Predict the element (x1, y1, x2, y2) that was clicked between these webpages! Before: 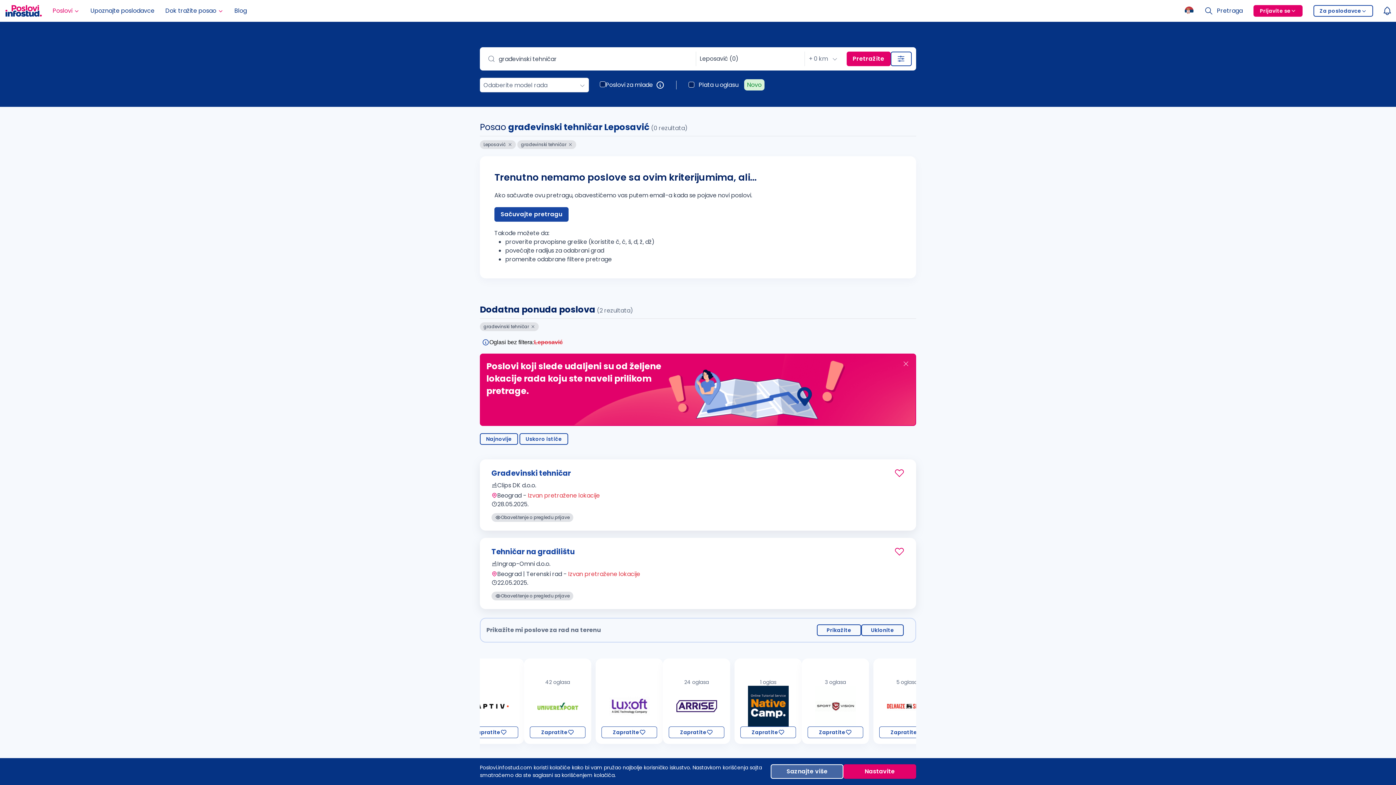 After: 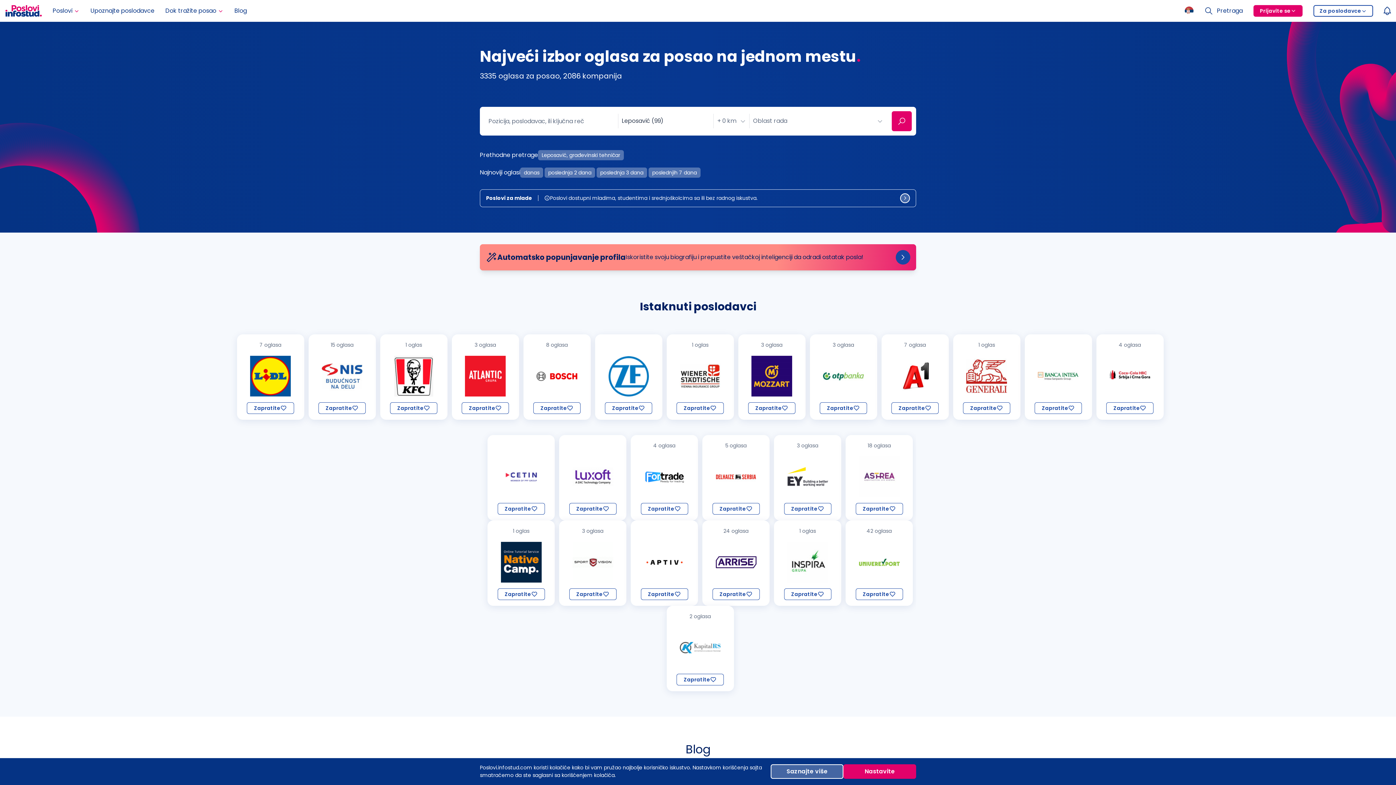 Action: bbox: (0, 0, 47, 21)